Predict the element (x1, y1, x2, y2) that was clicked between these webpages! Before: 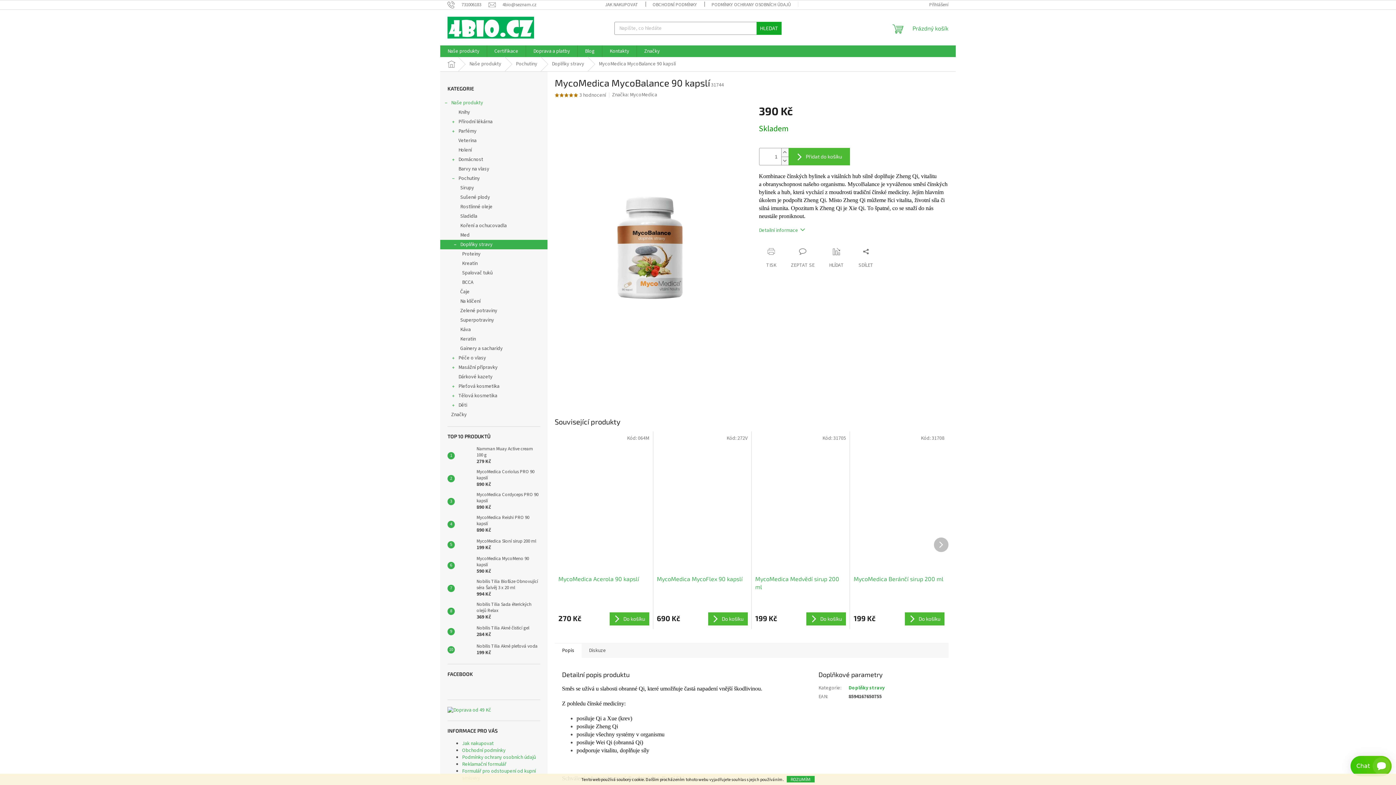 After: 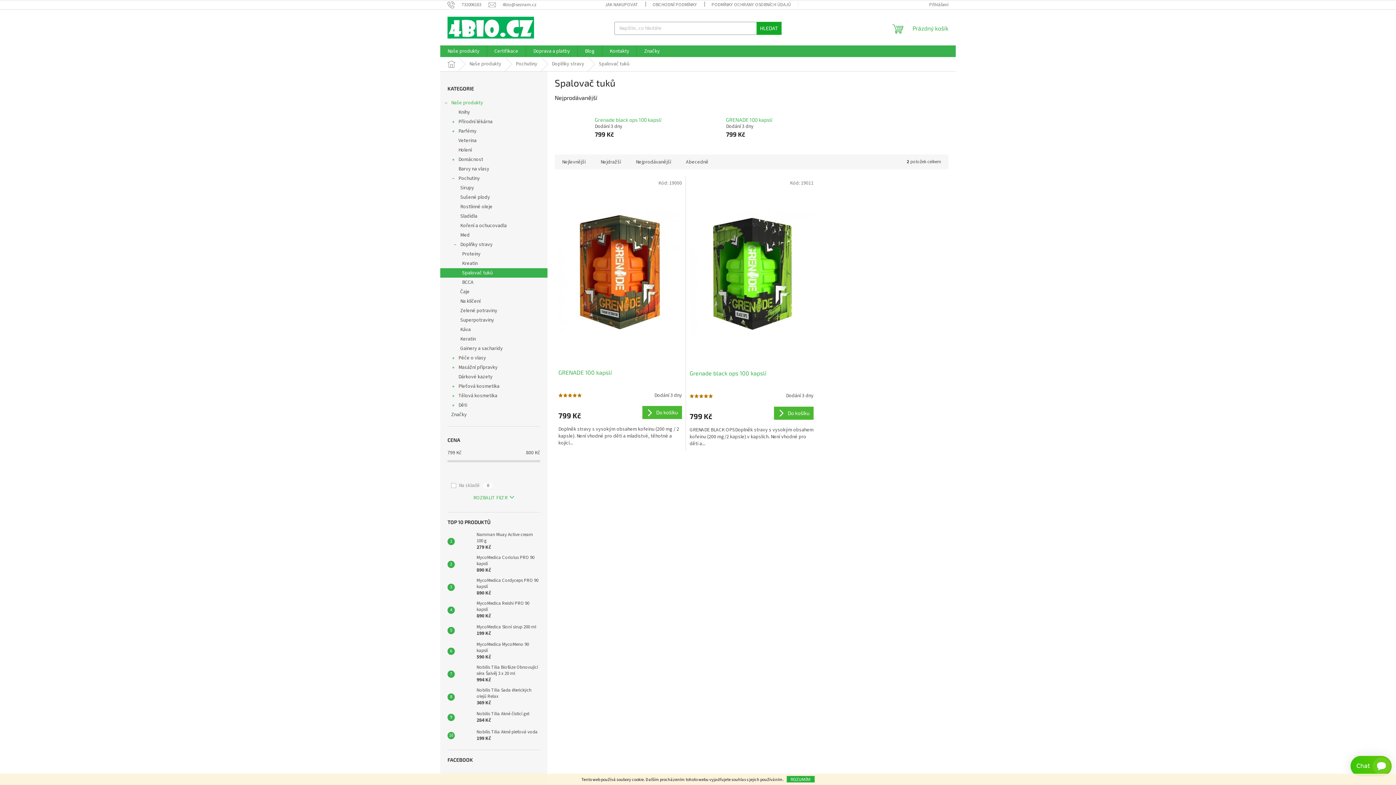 Action: bbox: (440, 268, 547, 277) label: Spalovač tuků